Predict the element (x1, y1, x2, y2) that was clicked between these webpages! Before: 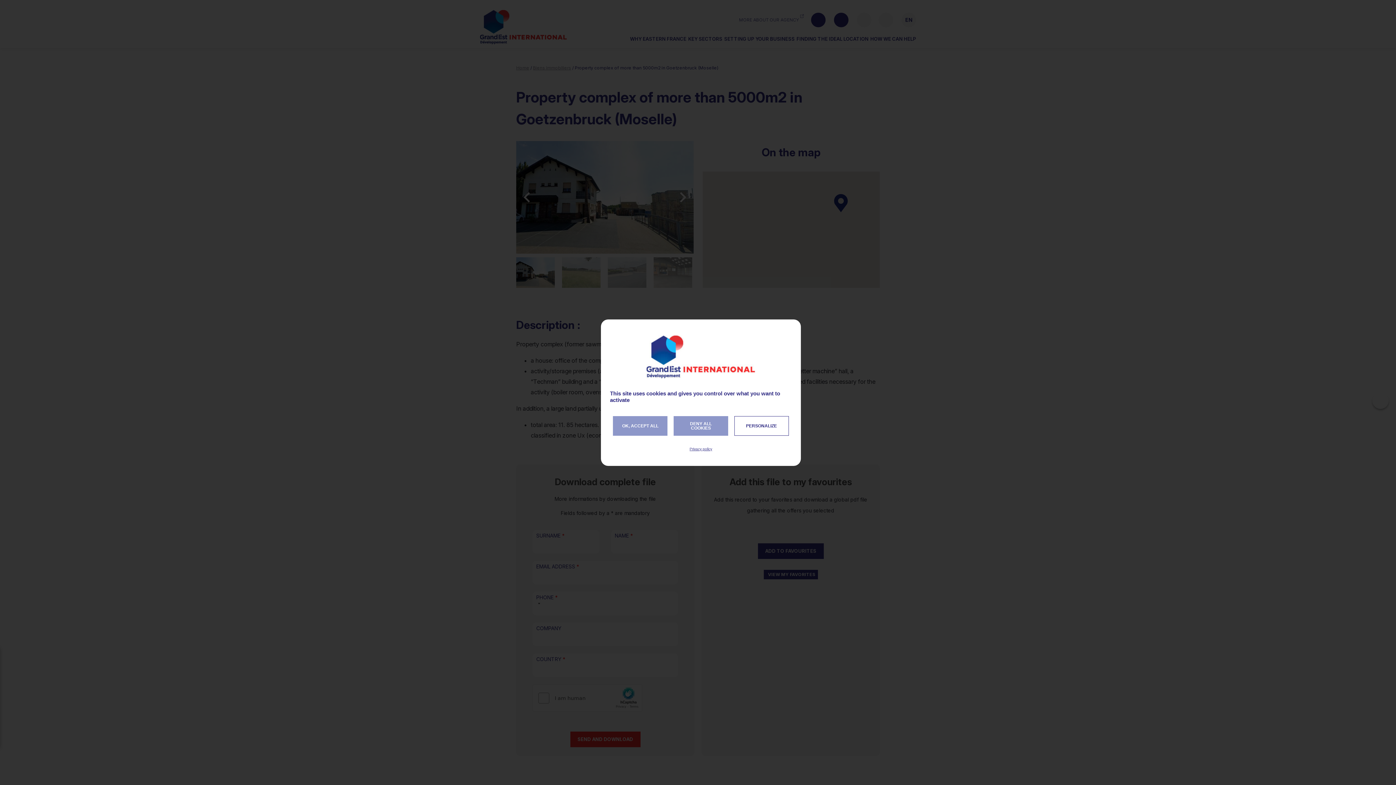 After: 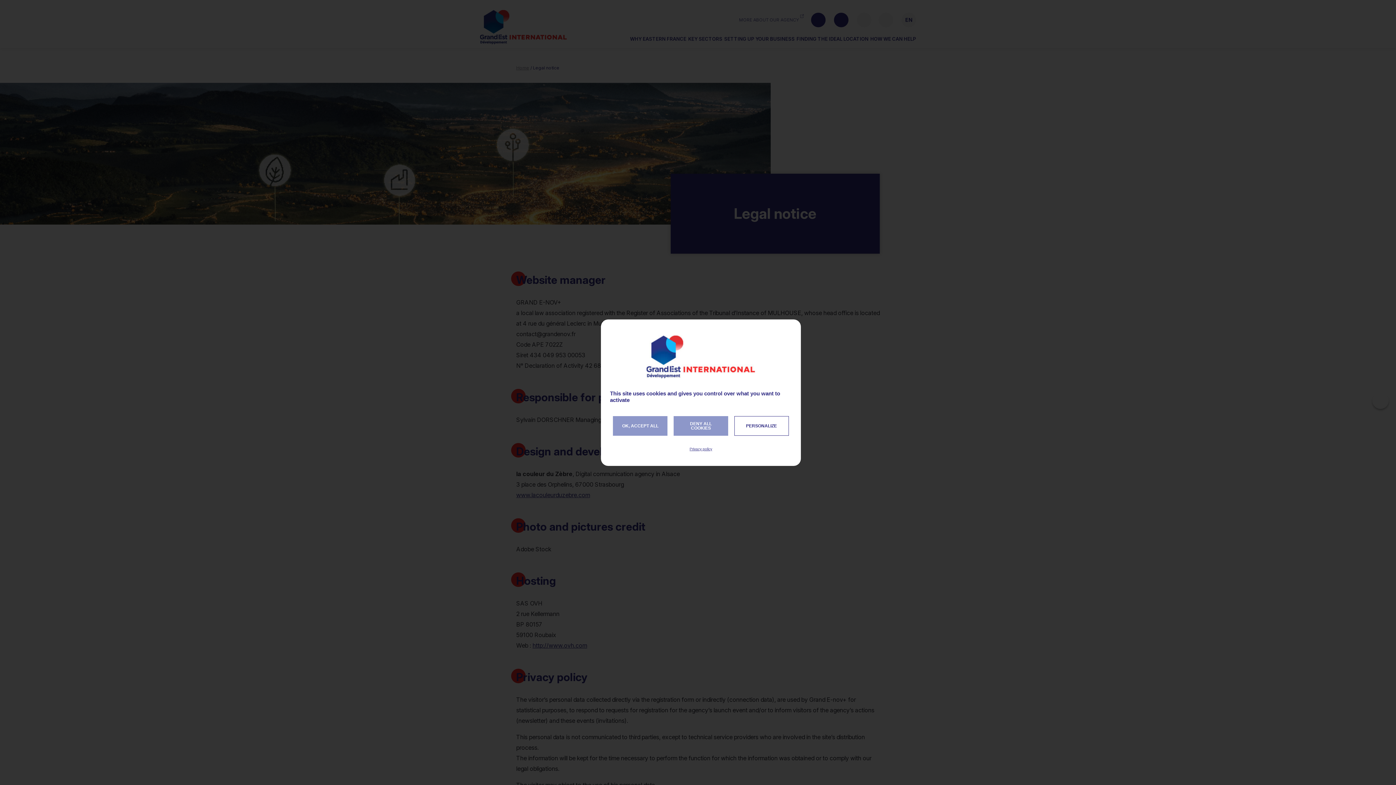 Action: bbox: (621, 446, 781, 451) label: Privacy policy